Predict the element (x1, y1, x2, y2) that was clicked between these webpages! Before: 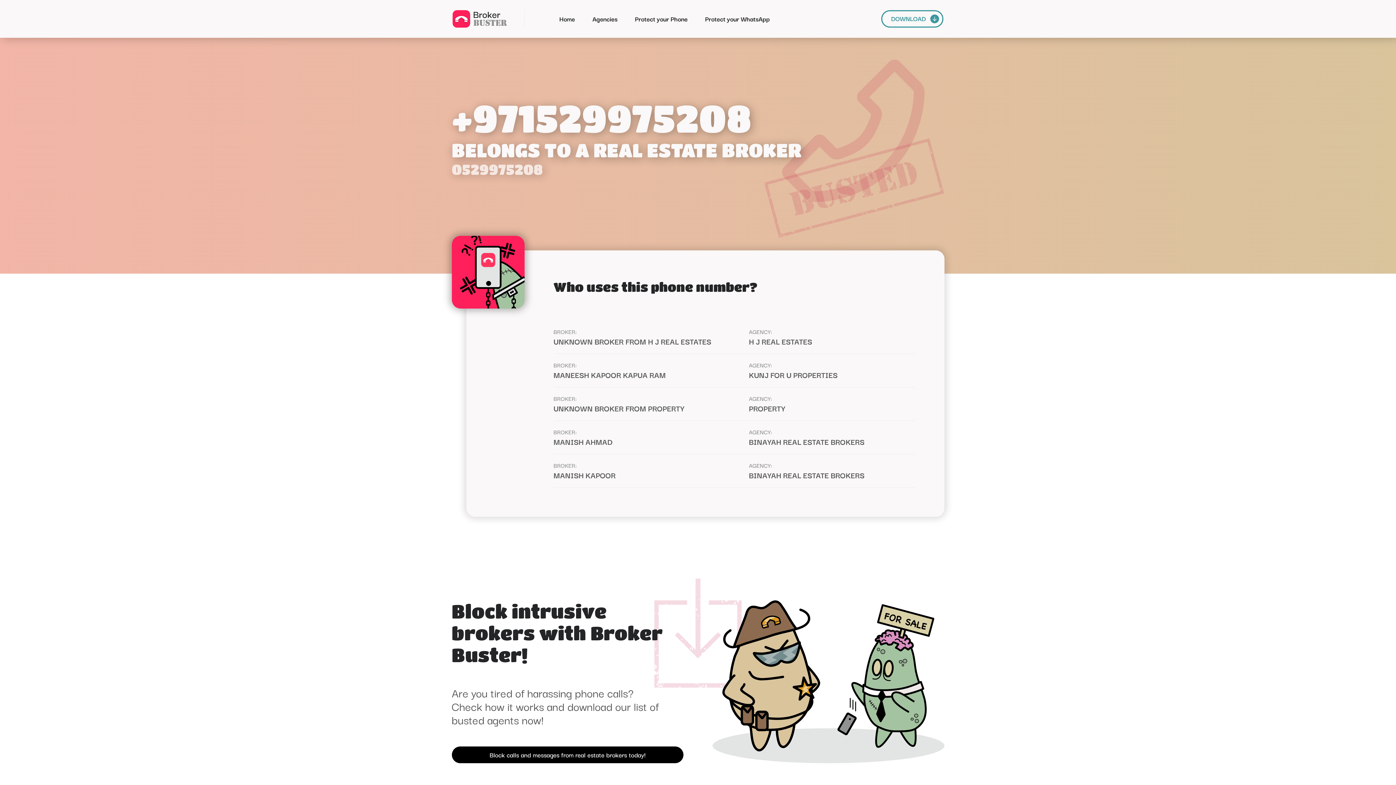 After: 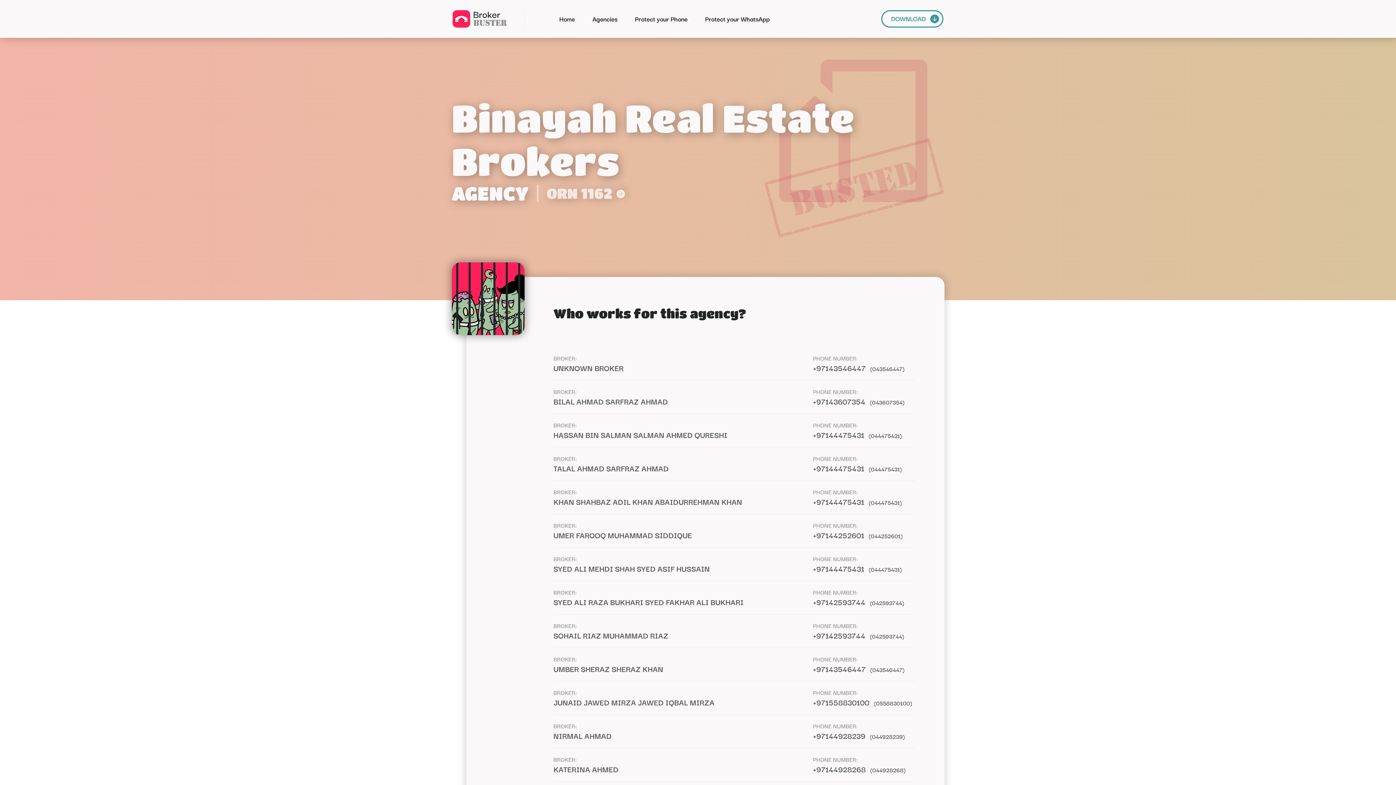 Action: bbox: (749, 469, 864, 481) label: BINAYAH REAL ESTATE BROKERS